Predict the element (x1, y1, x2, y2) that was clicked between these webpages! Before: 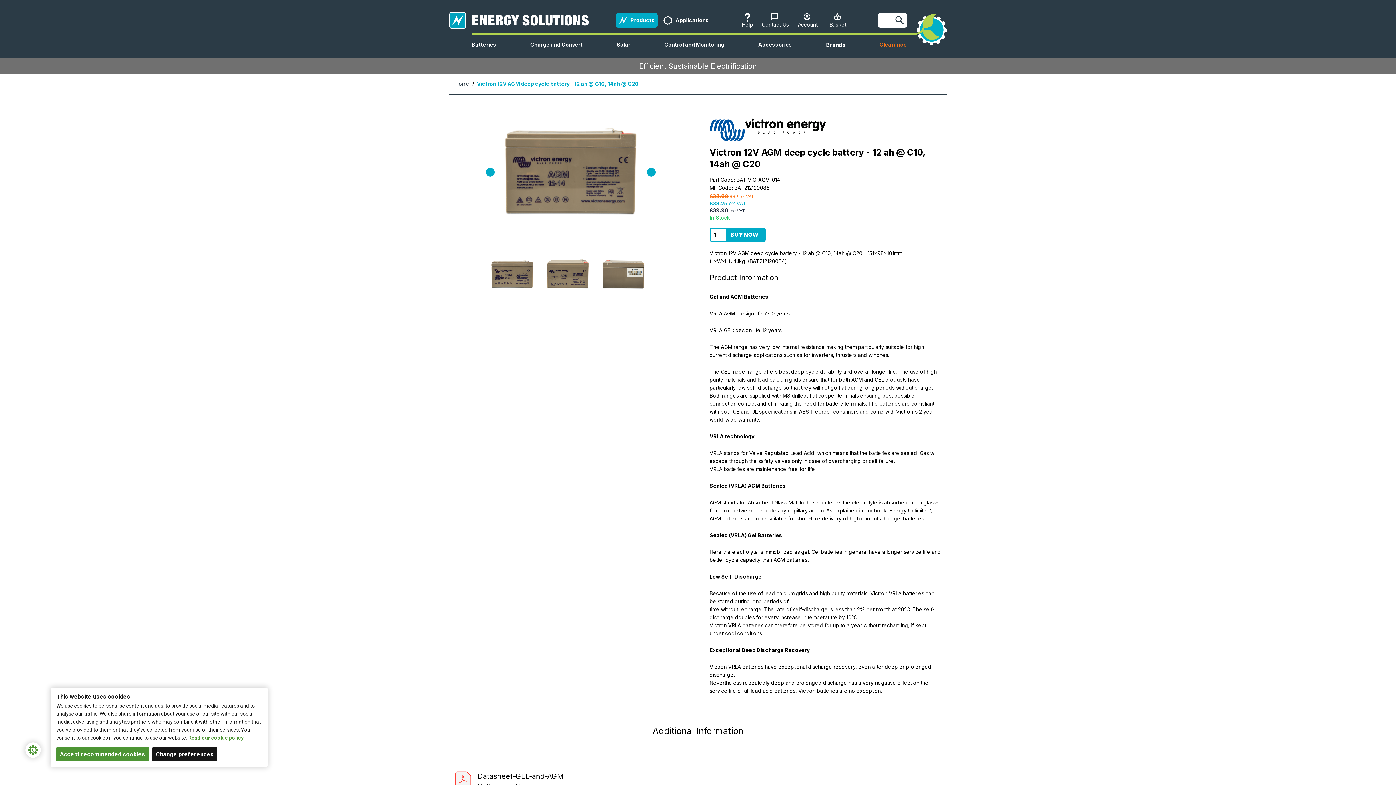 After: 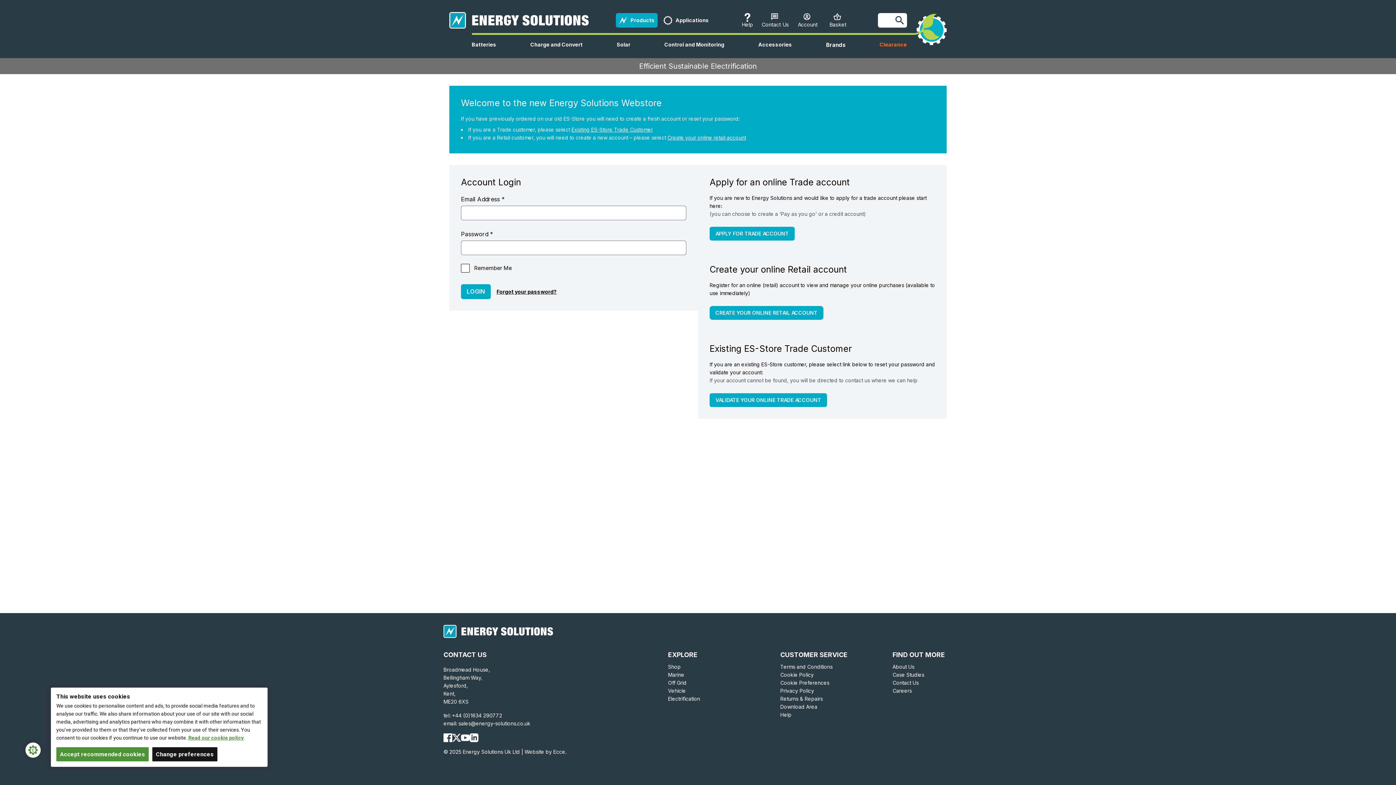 Action: bbox: (797, 13, 817, 27) label: Account